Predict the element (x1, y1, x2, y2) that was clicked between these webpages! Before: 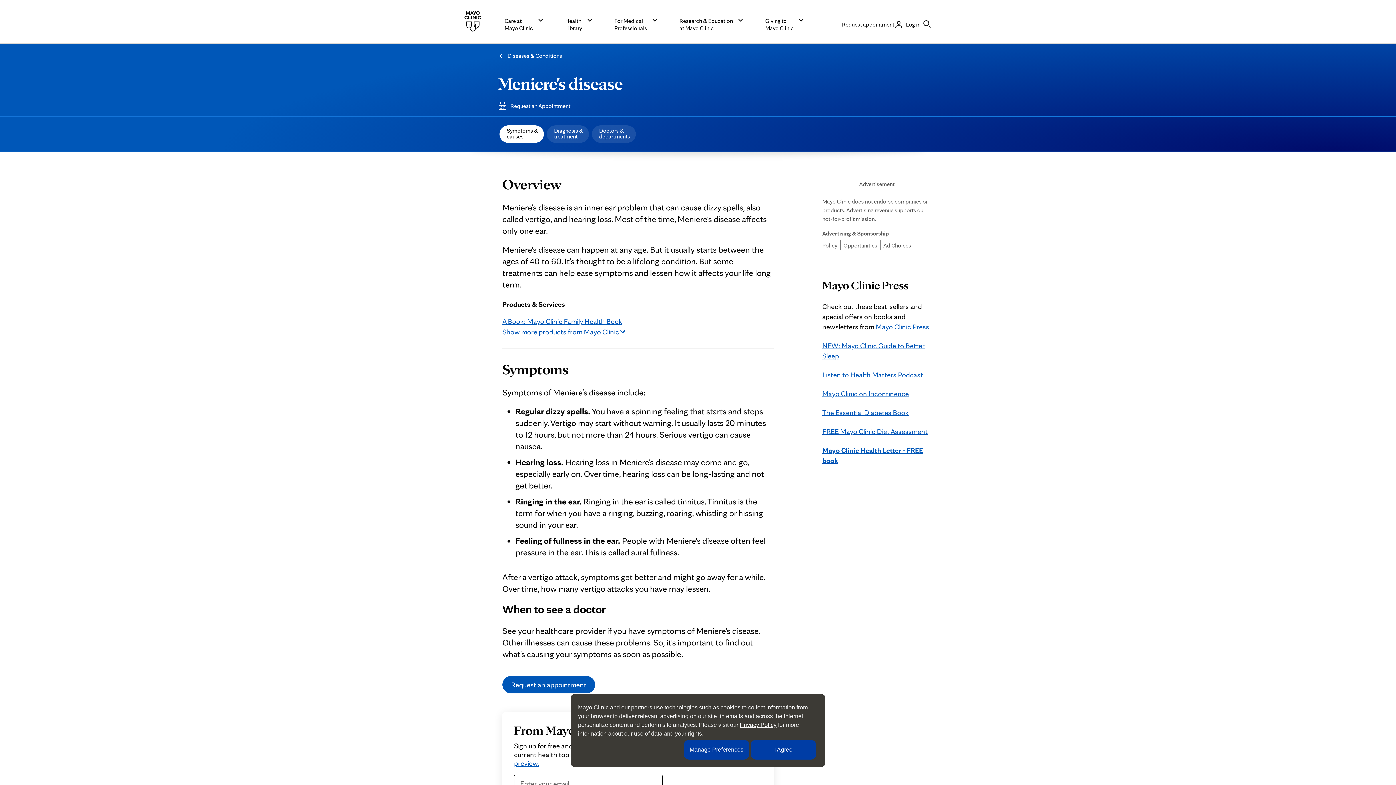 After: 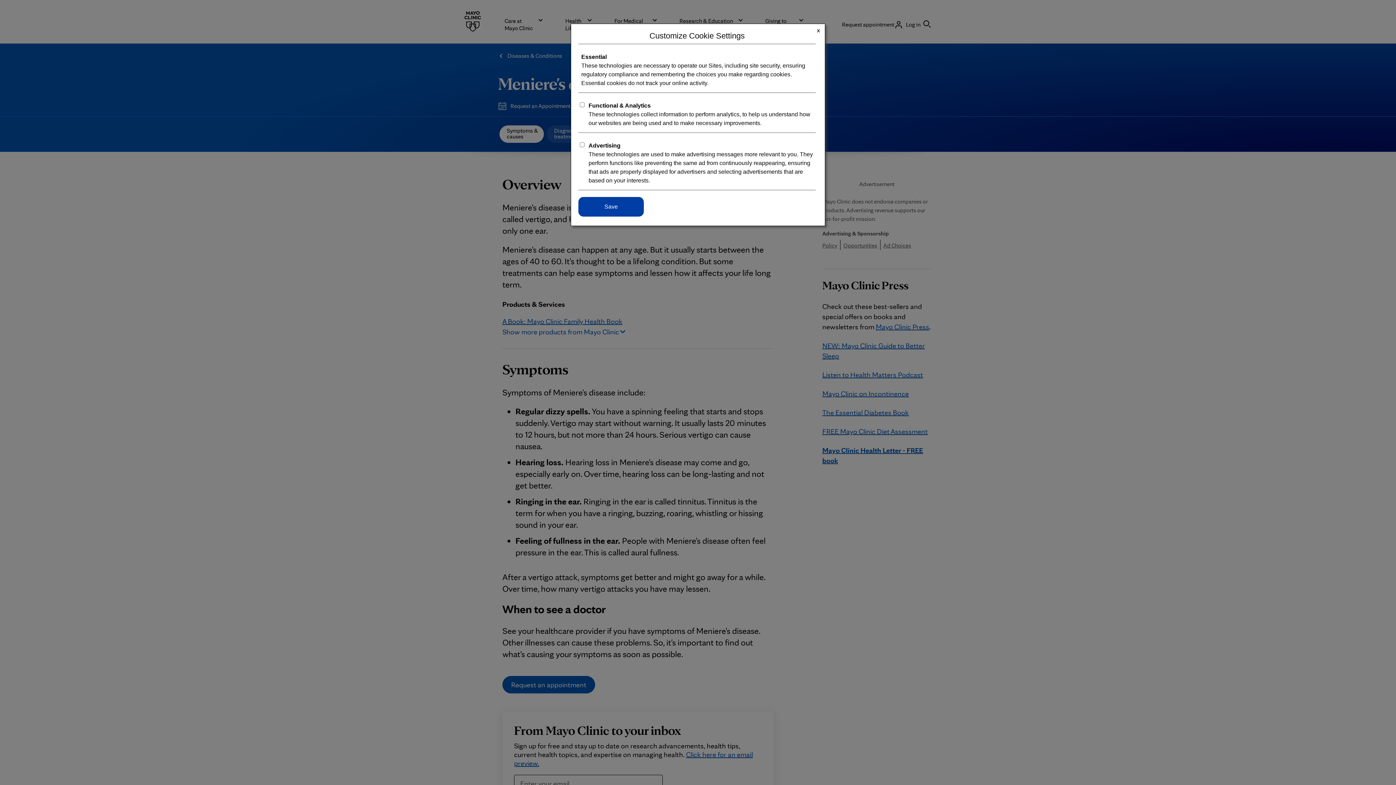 Action: bbox: (684, 740, 749, 760) label: Manage Preferences